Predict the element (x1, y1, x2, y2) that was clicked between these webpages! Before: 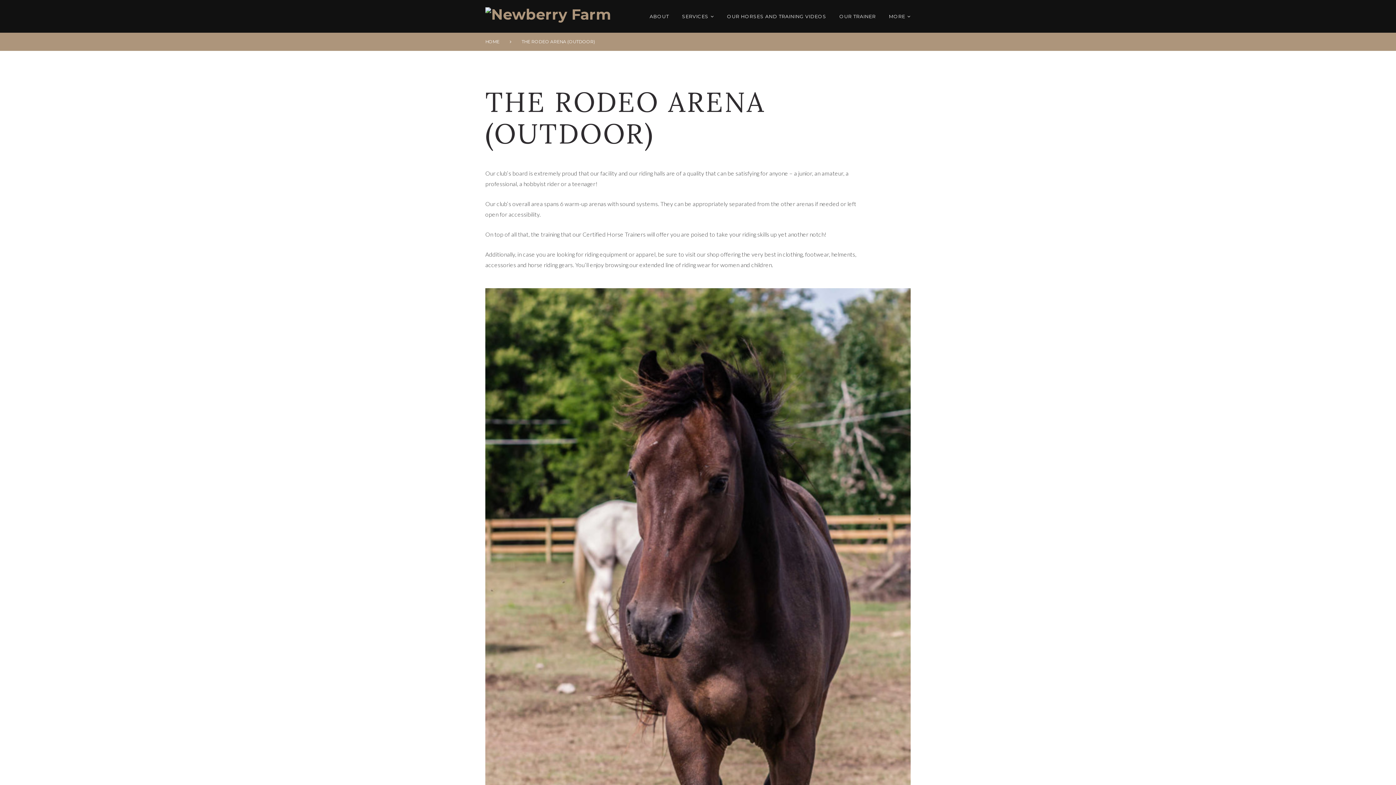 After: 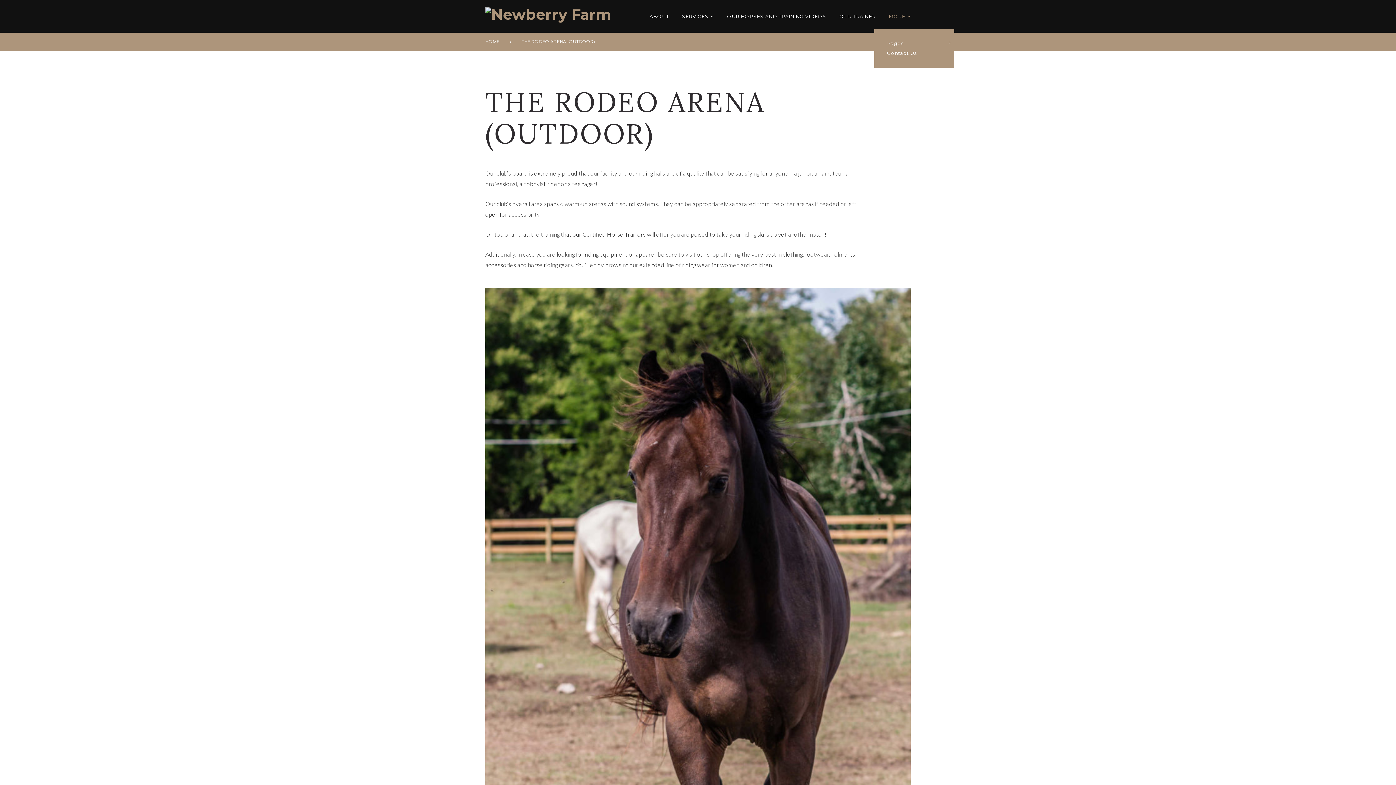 Action: label: MORE bbox: (889, 11, 905, 21)